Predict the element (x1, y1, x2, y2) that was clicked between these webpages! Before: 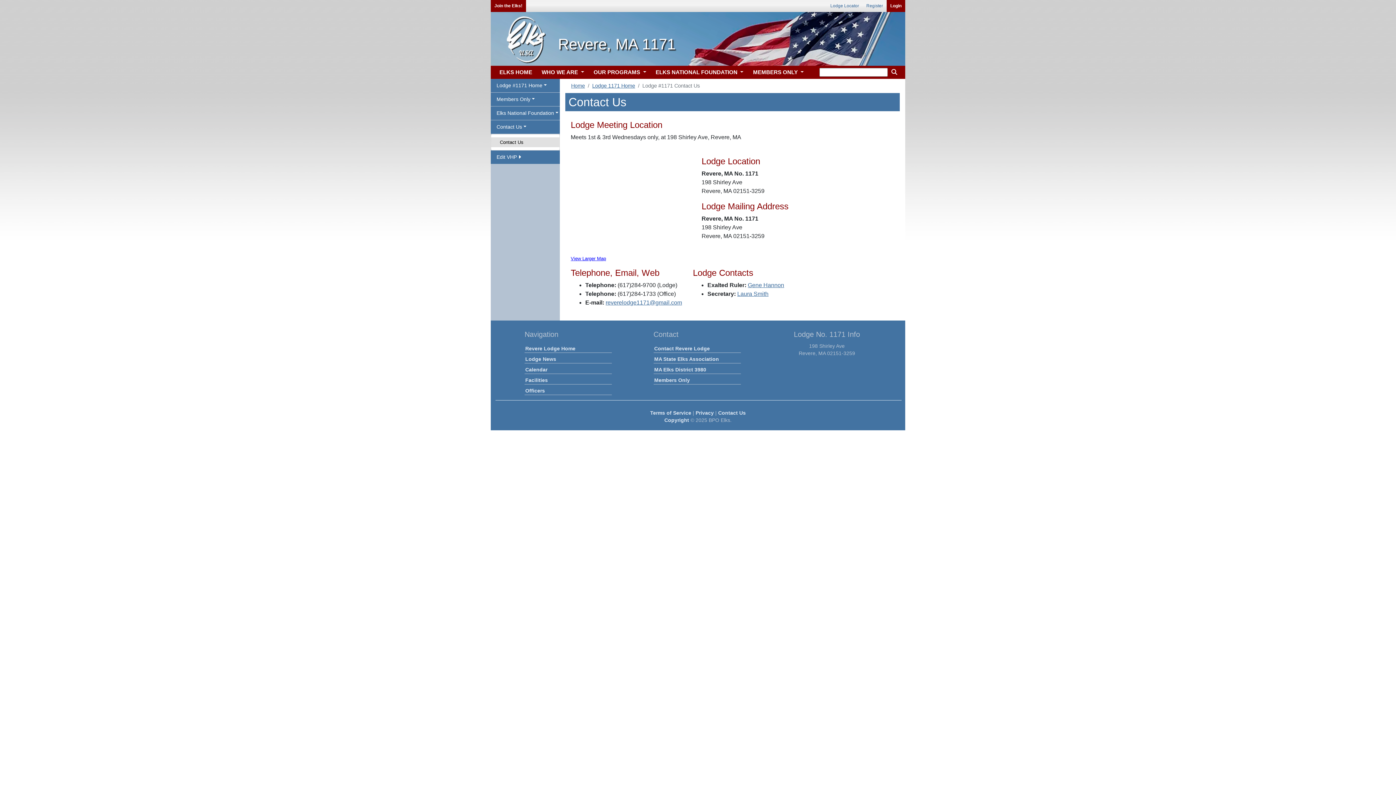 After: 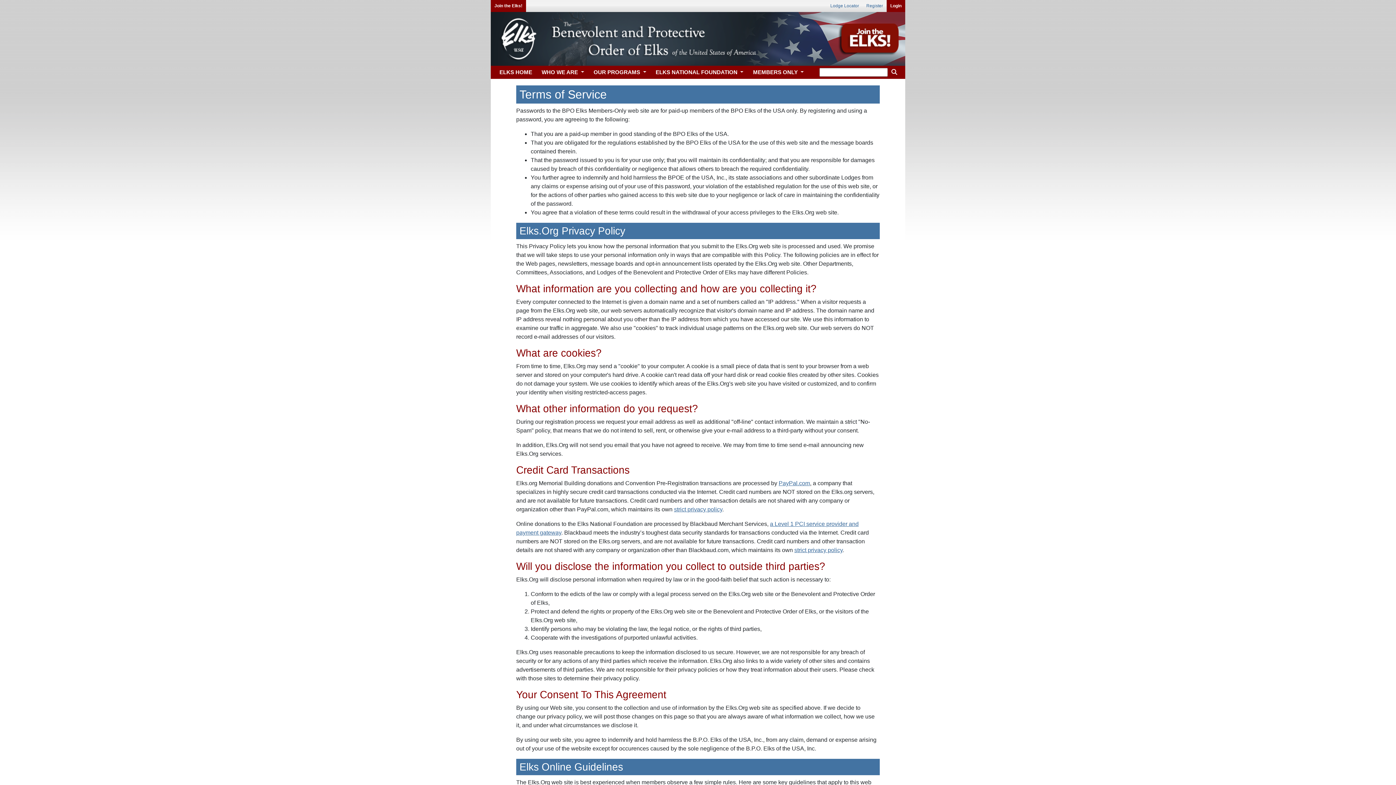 Action: label: Terms of Service bbox: (650, 410, 691, 416)